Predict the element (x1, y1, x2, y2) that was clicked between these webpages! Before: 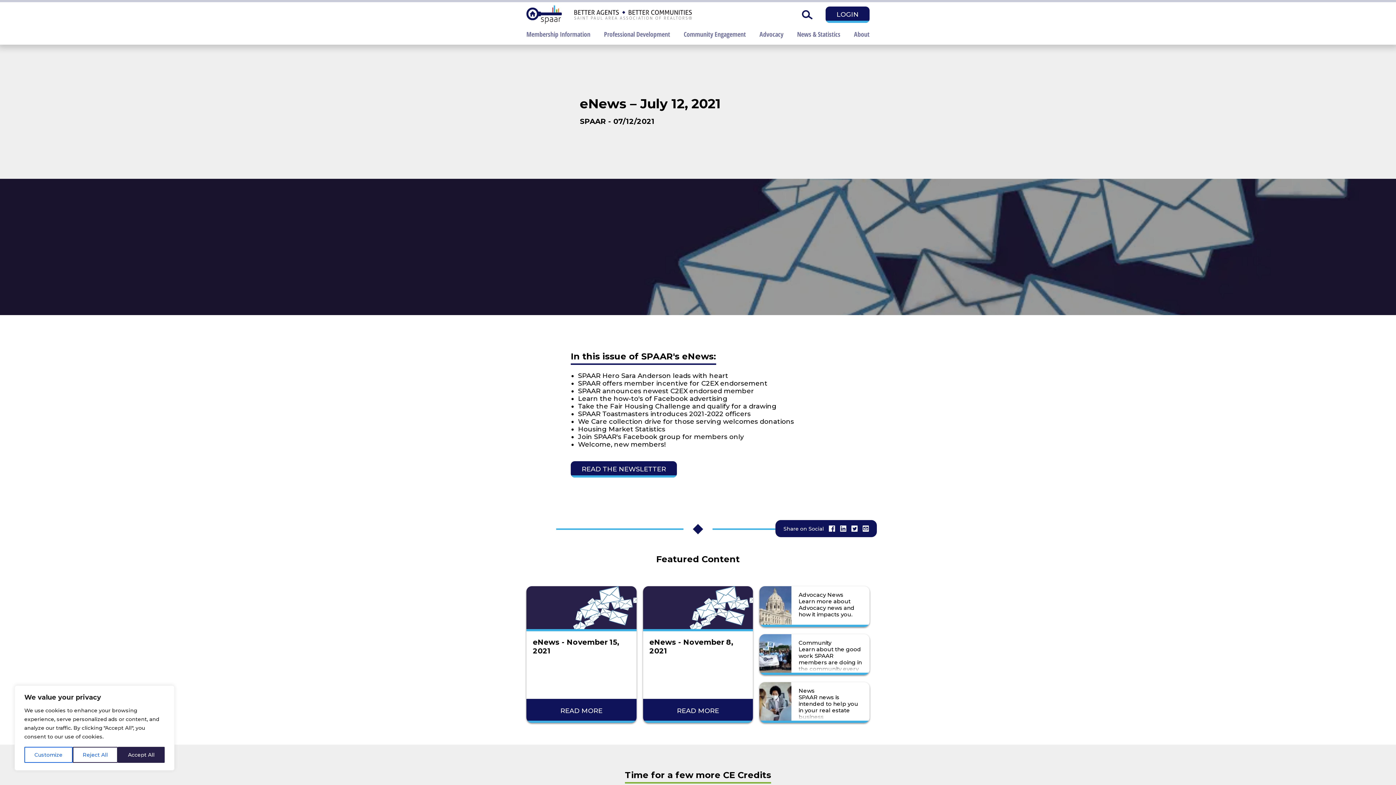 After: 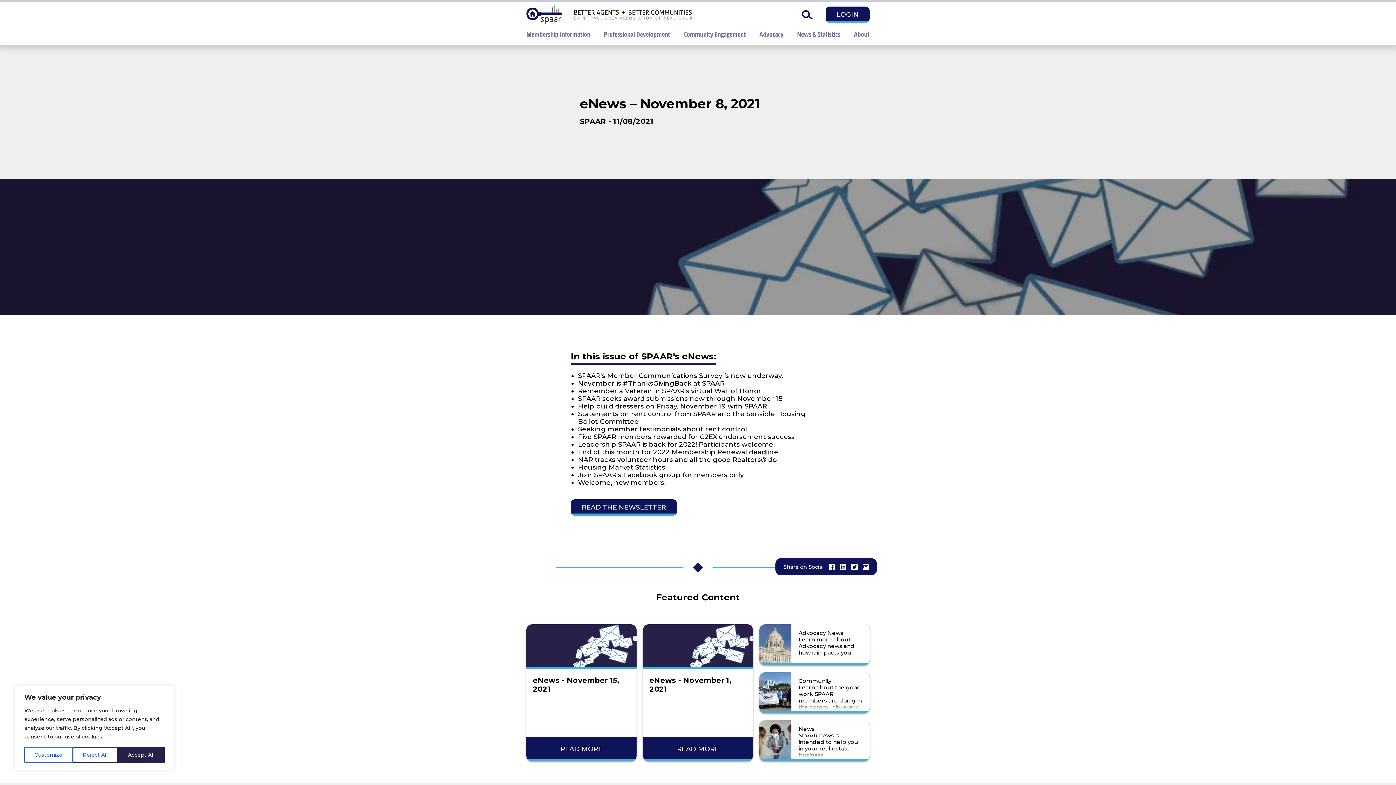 Action: label: READ MORE bbox: (643, 699, 753, 723)